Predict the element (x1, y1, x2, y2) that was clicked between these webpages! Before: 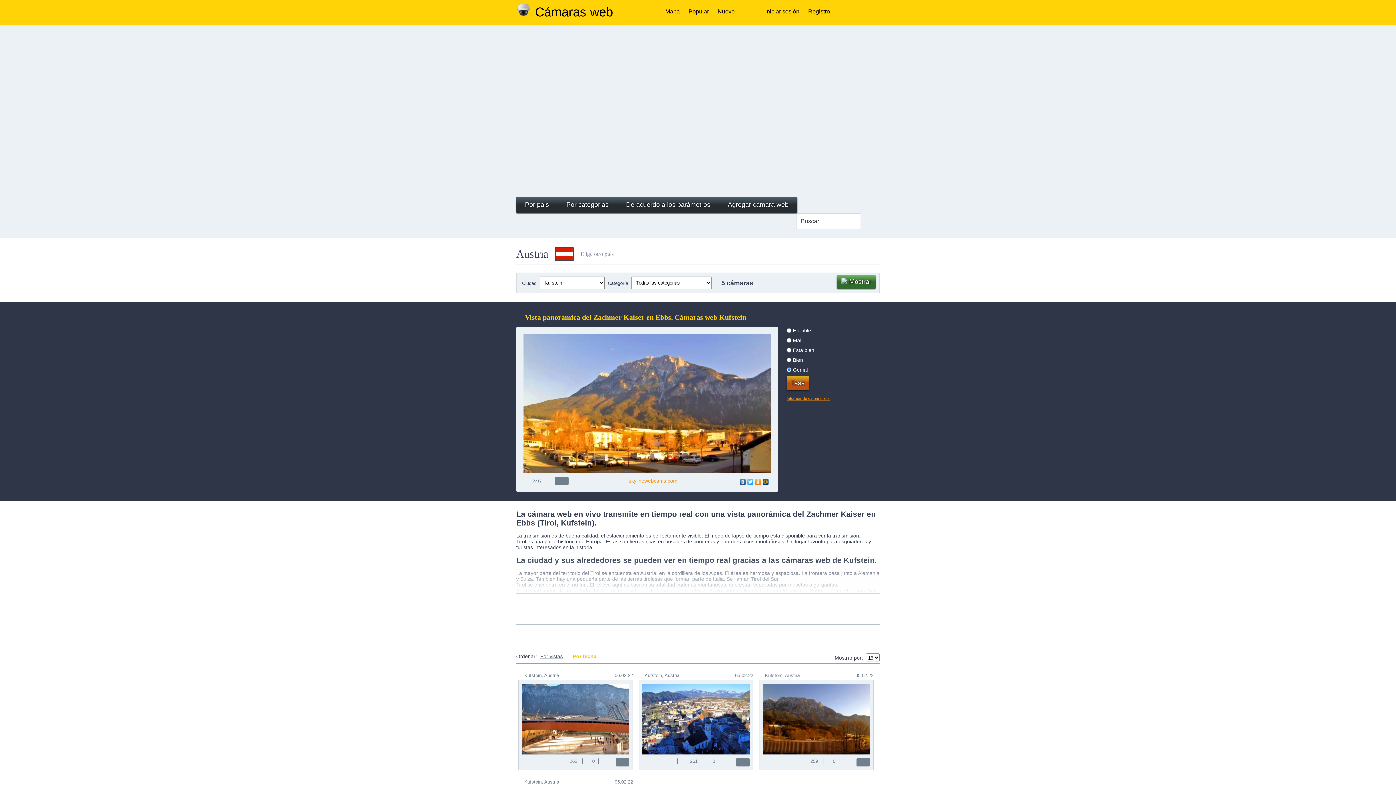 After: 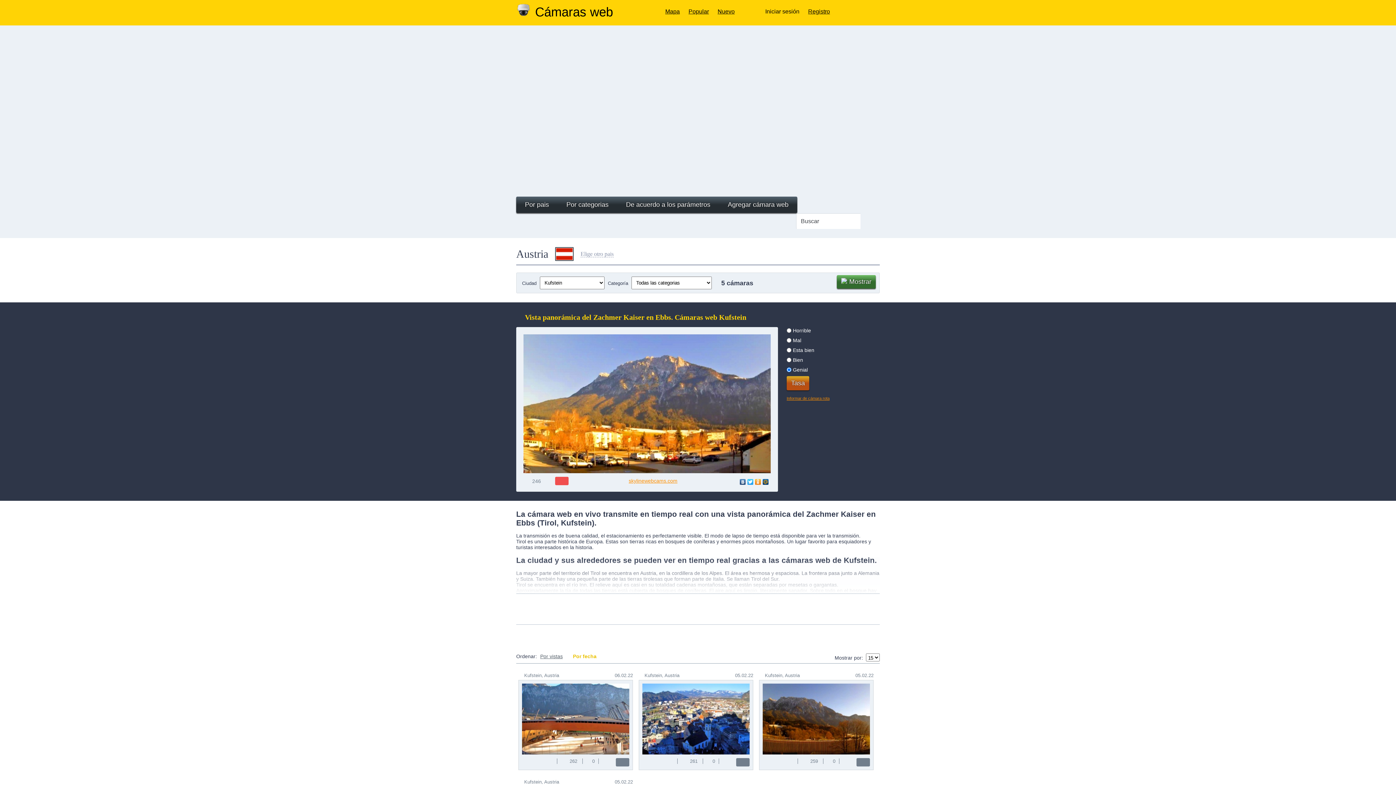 Action: bbox: (555, 477, 568, 485)